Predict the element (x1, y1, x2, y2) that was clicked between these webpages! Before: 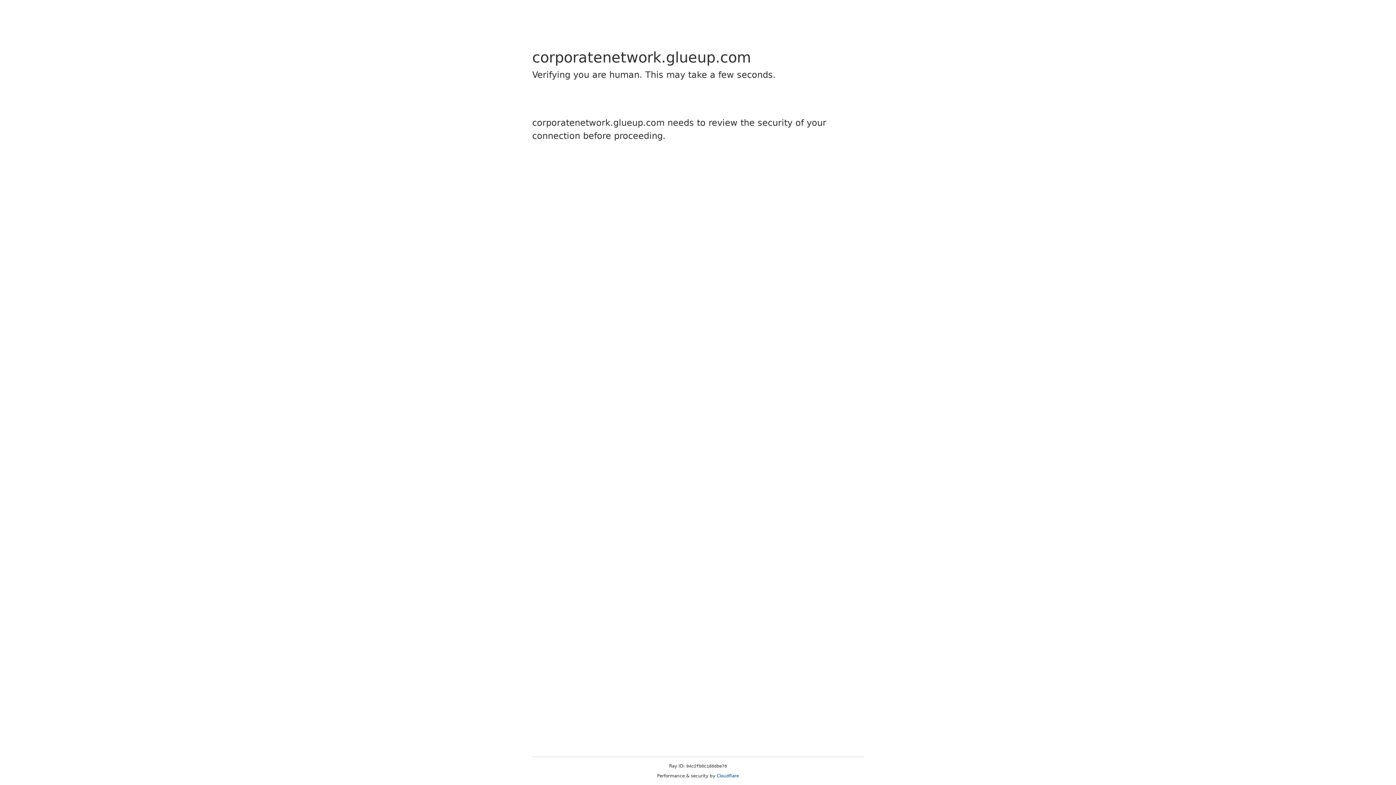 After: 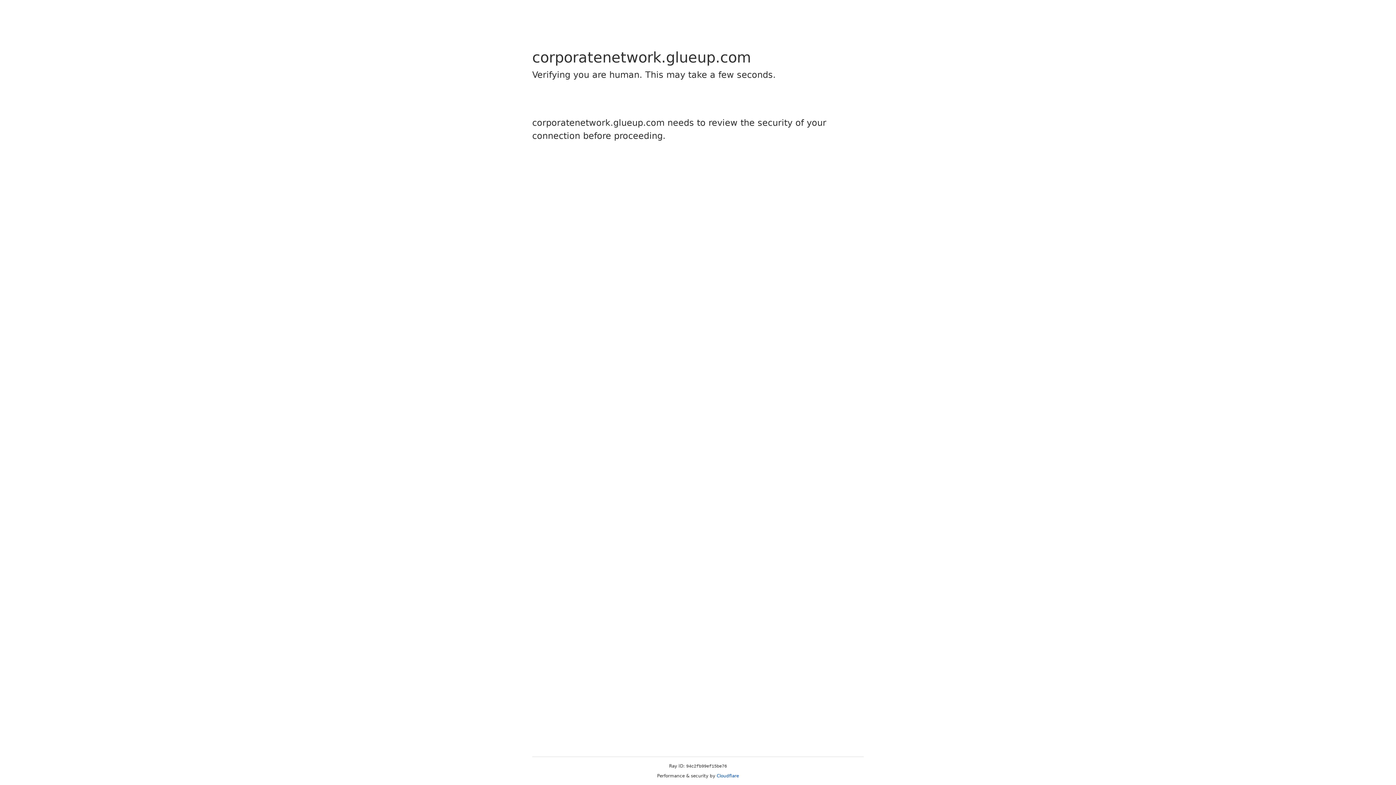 Action: bbox: (716, 773, 739, 778) label: Cloudflare